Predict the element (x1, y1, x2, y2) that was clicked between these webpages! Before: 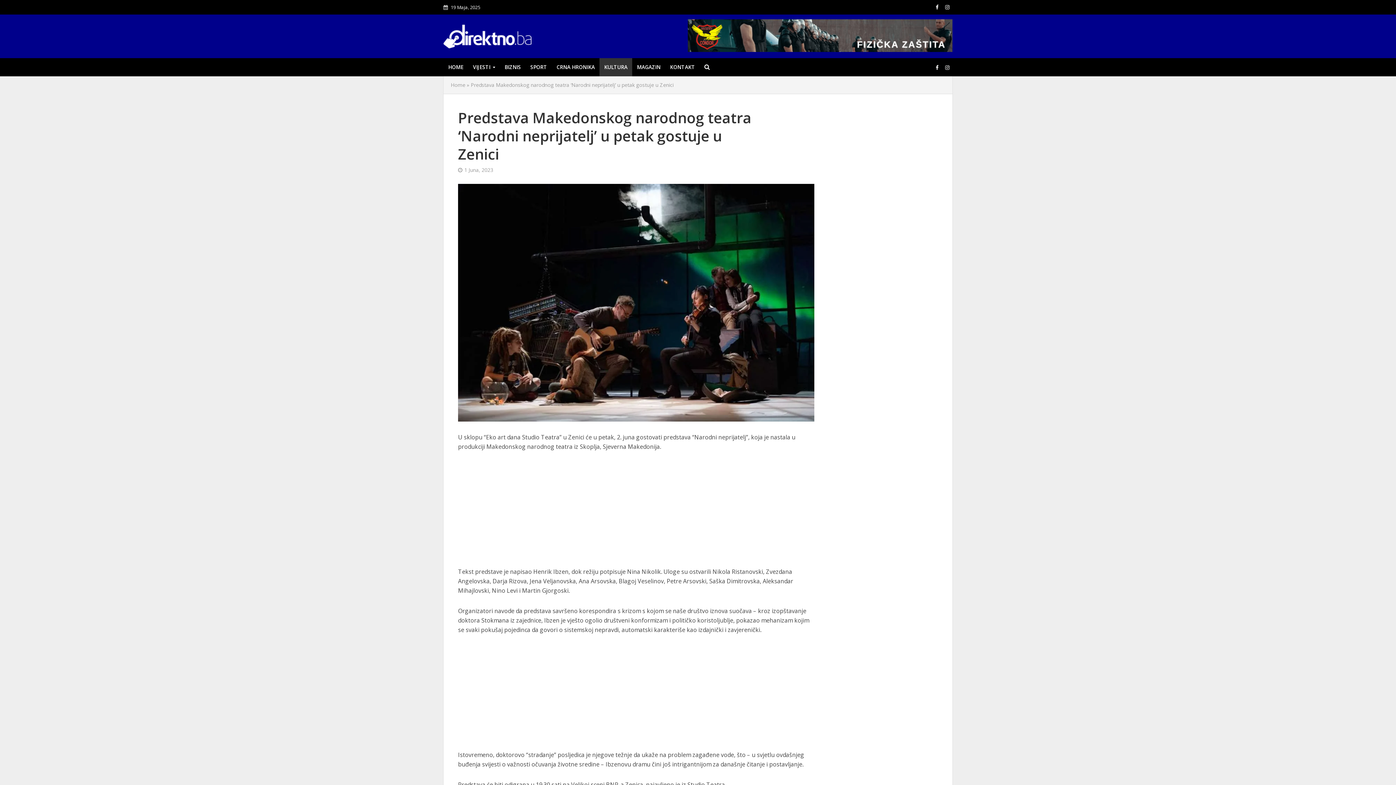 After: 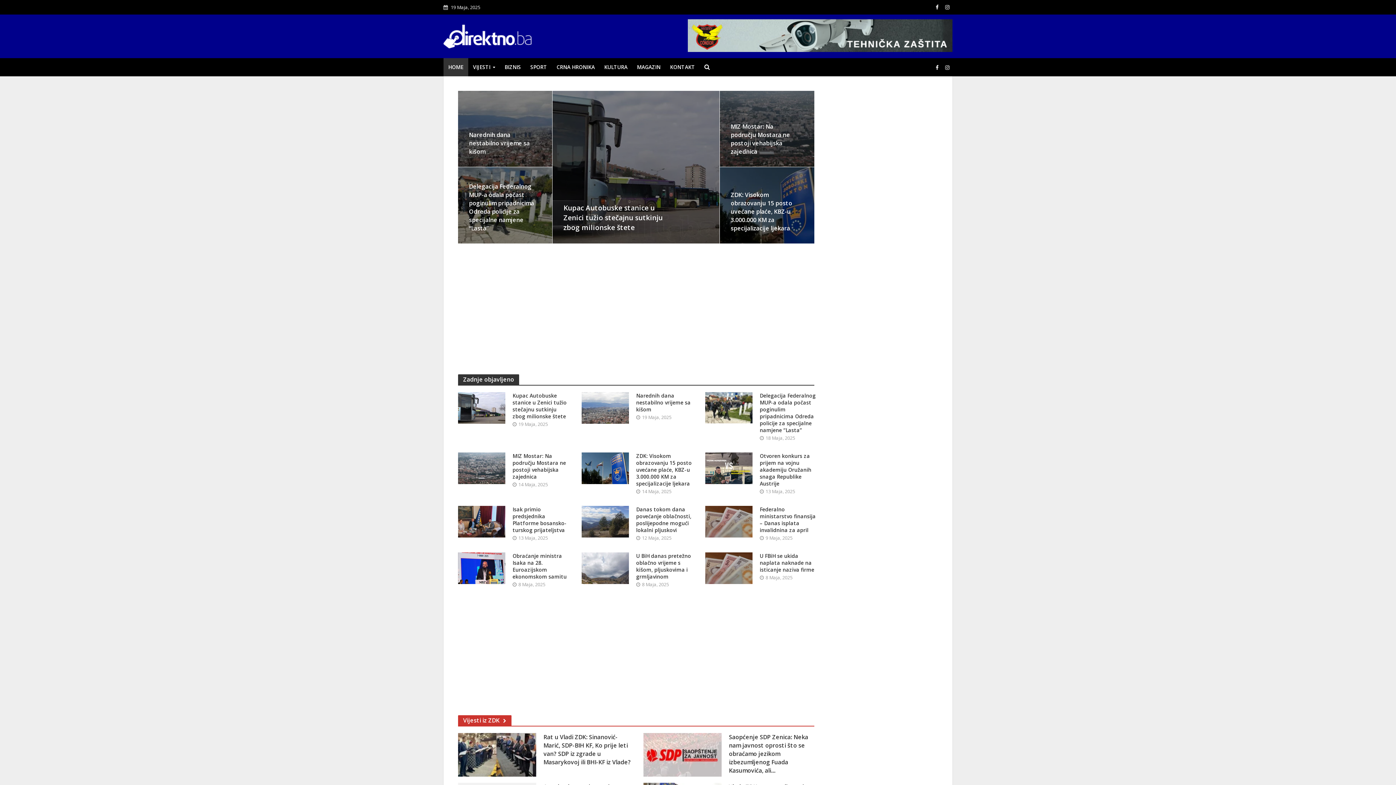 Action: bbox: (443, 24, 531, 44)